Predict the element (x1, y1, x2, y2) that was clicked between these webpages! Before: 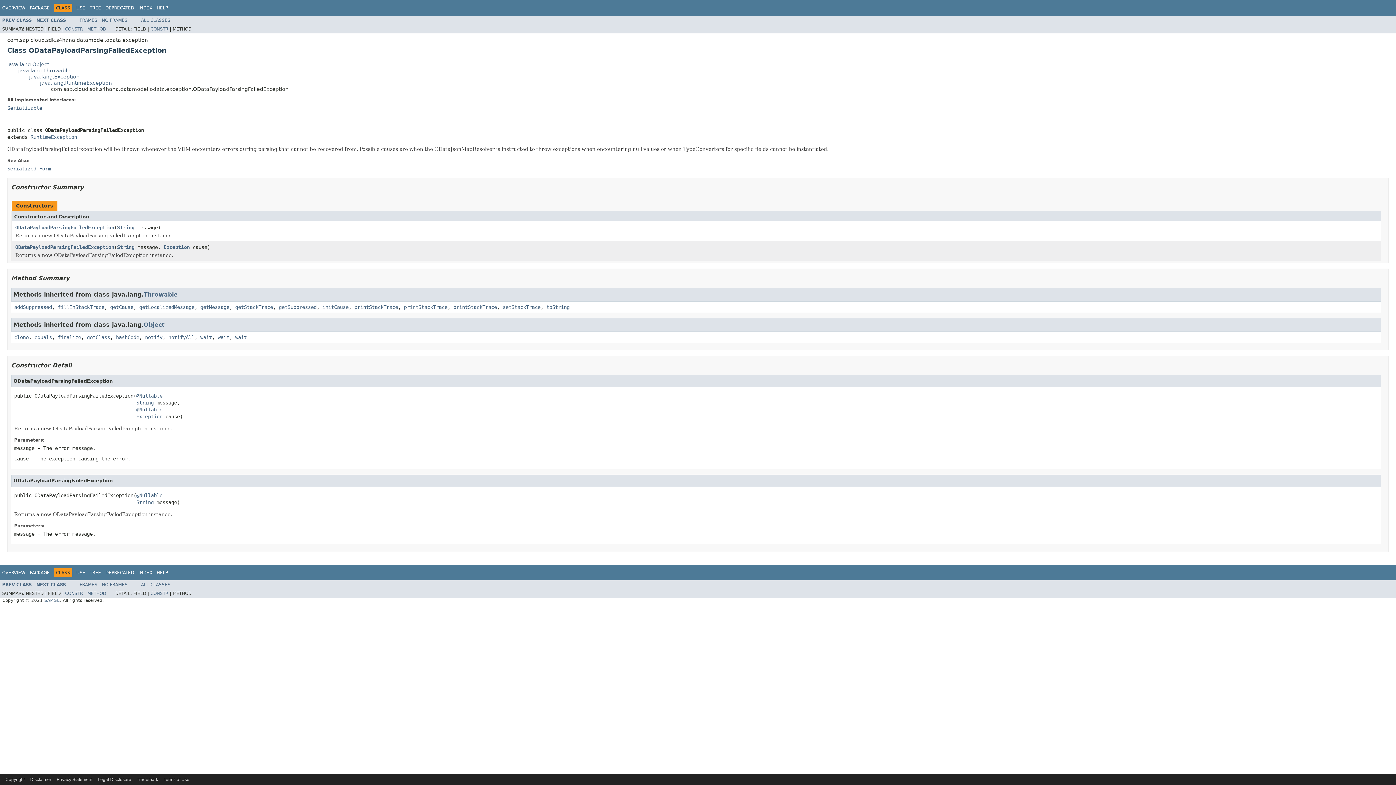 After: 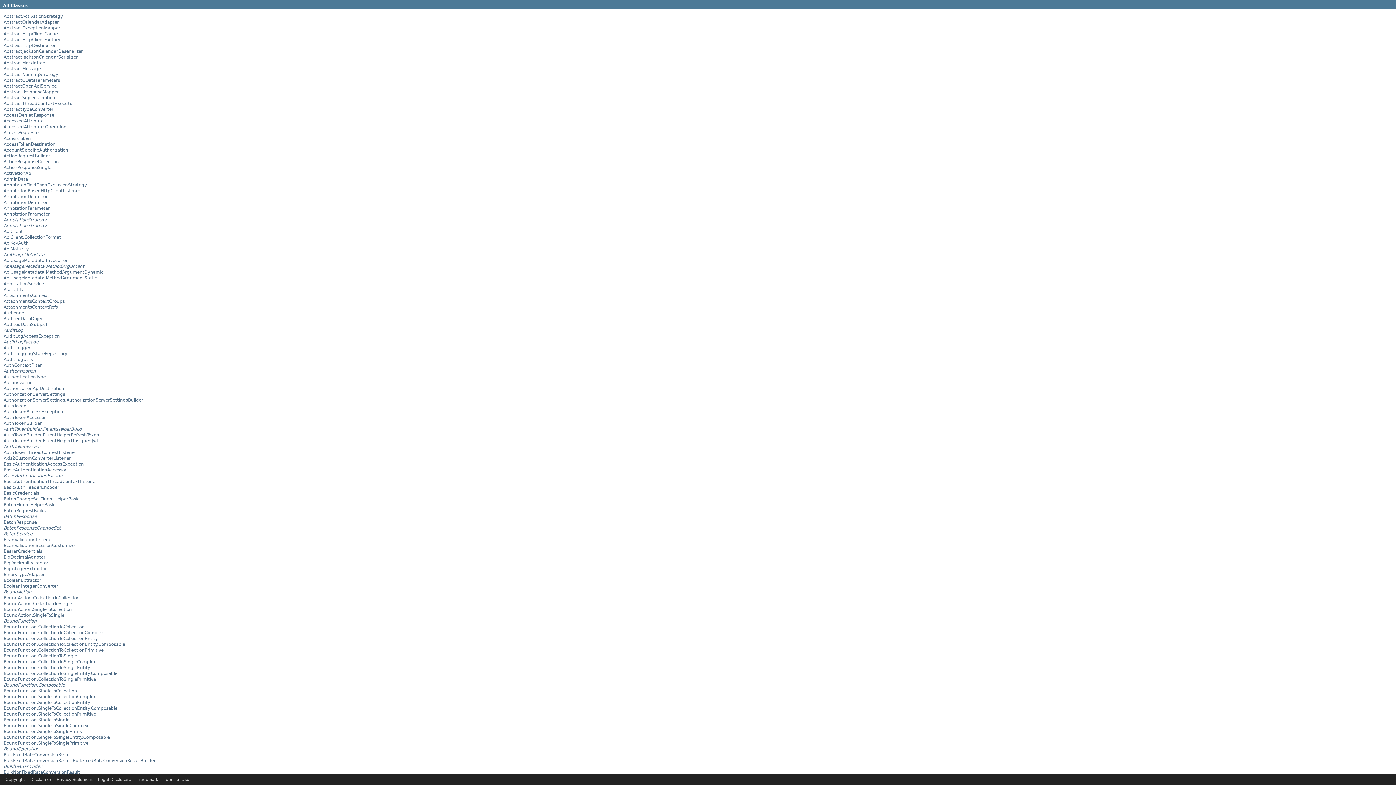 Action: bbox: (141, 582, 170, 587) label: ALL CLASSES